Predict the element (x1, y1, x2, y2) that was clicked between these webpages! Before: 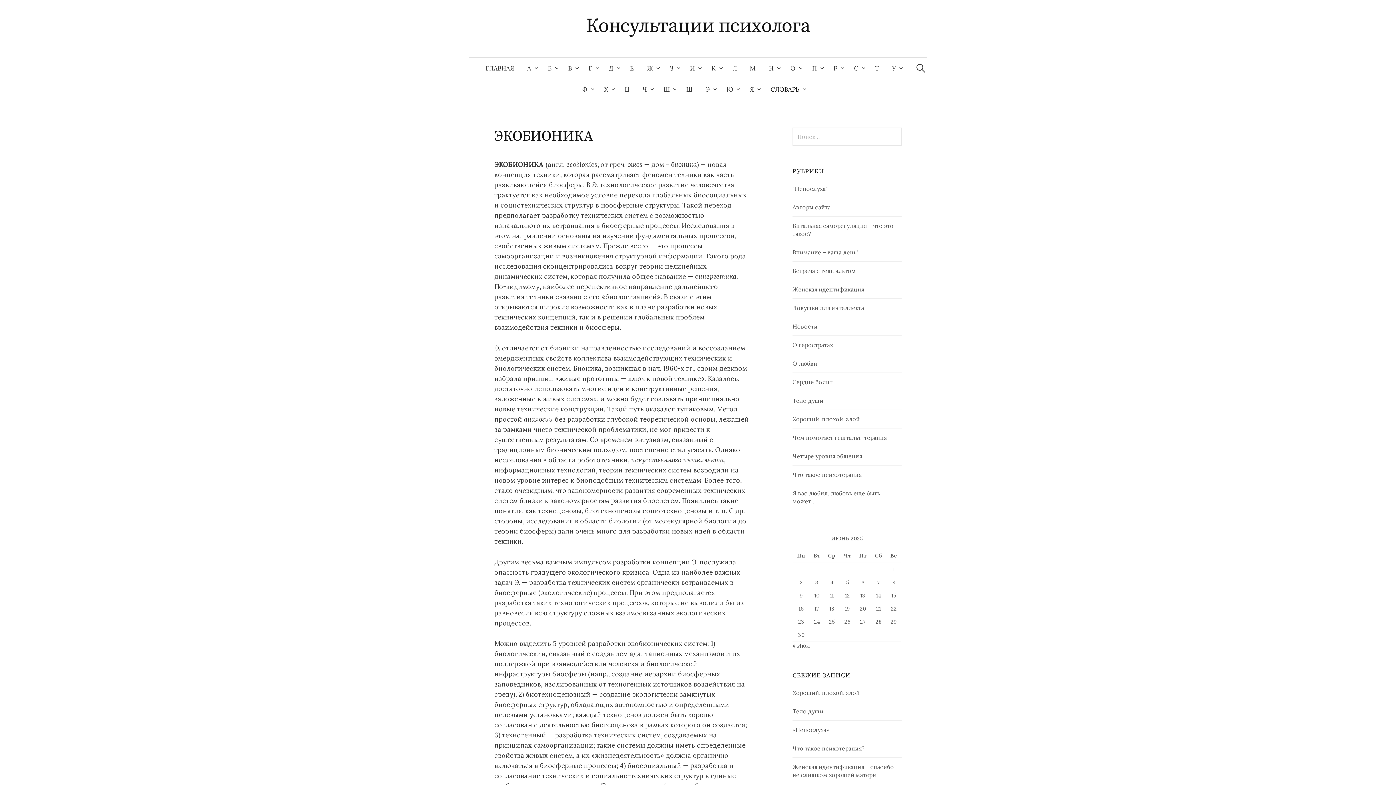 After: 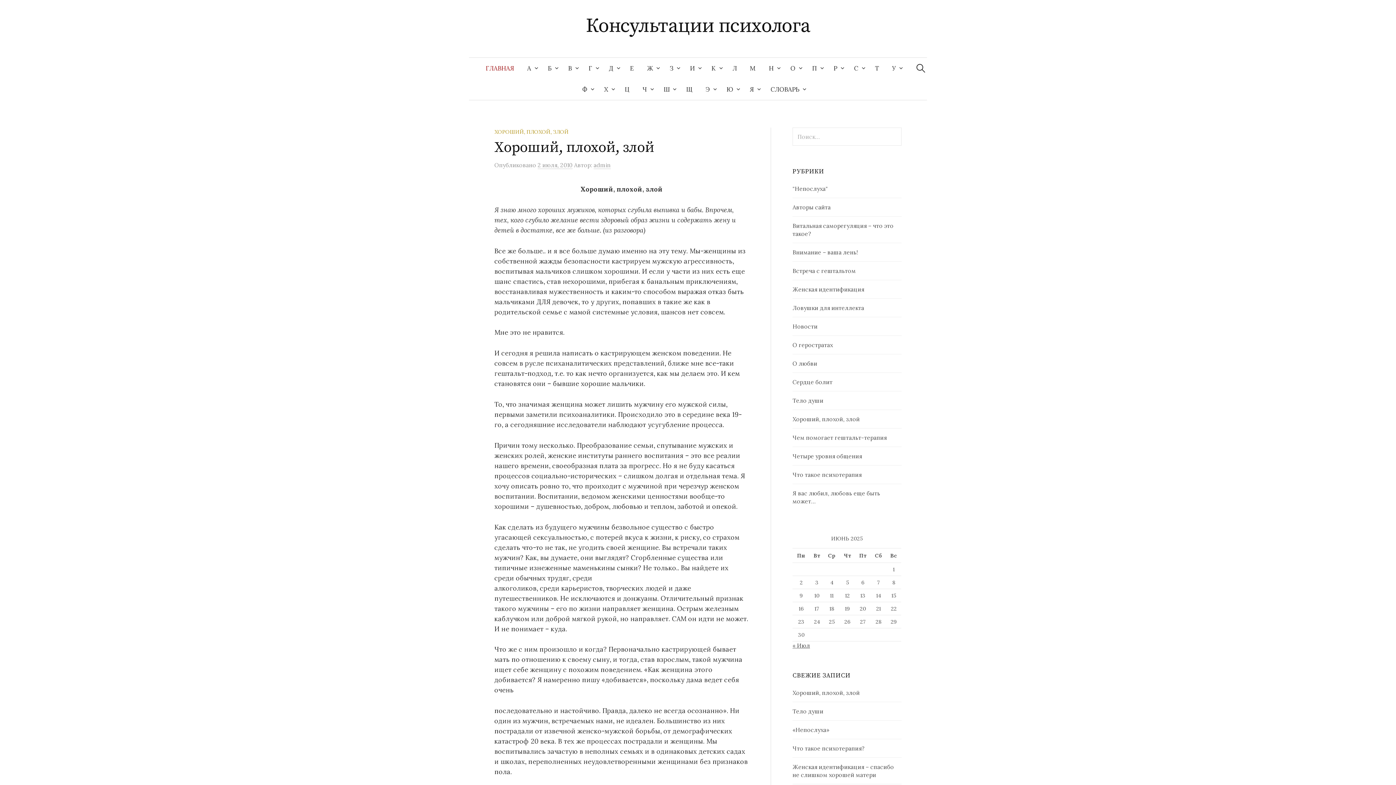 Action: label: Консультации психолога bbox: (585, 13, 810, 38)